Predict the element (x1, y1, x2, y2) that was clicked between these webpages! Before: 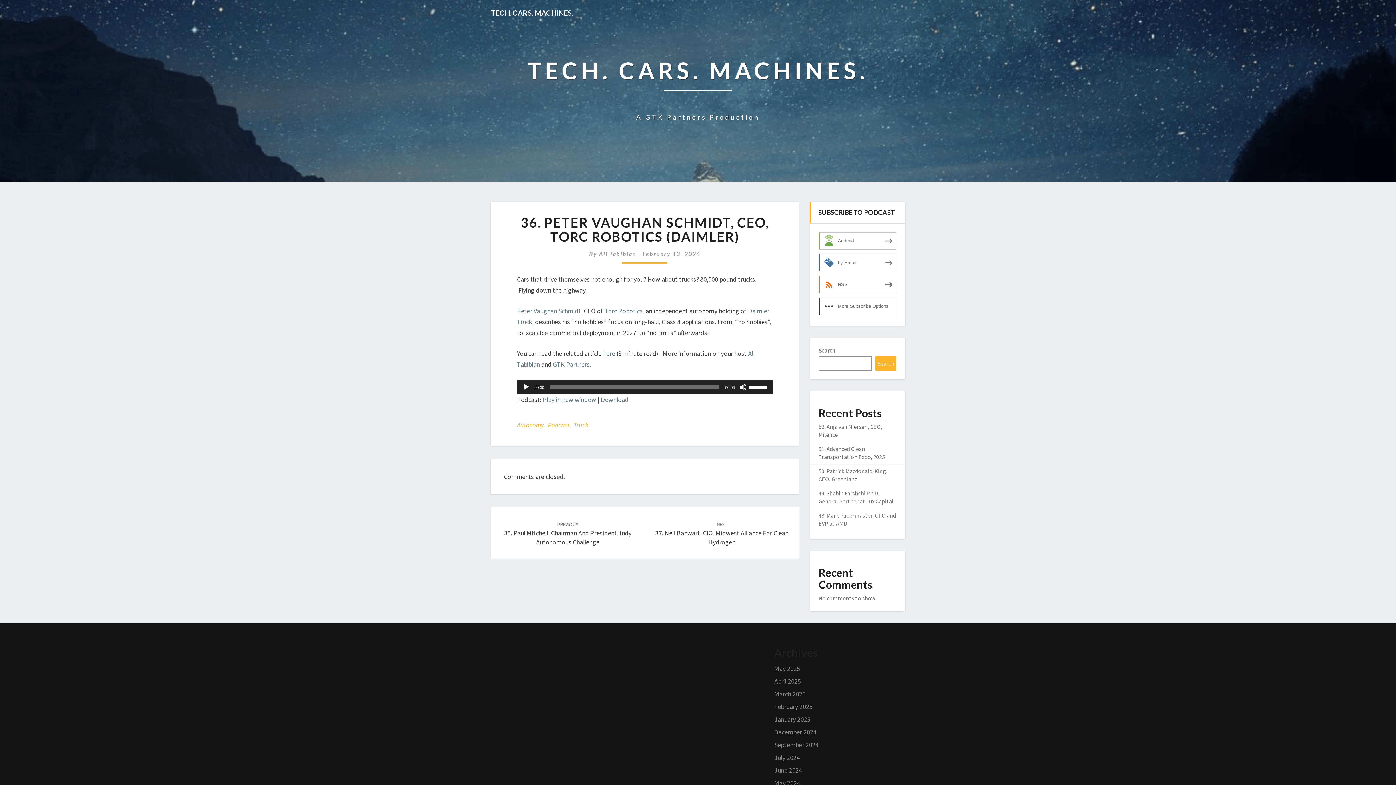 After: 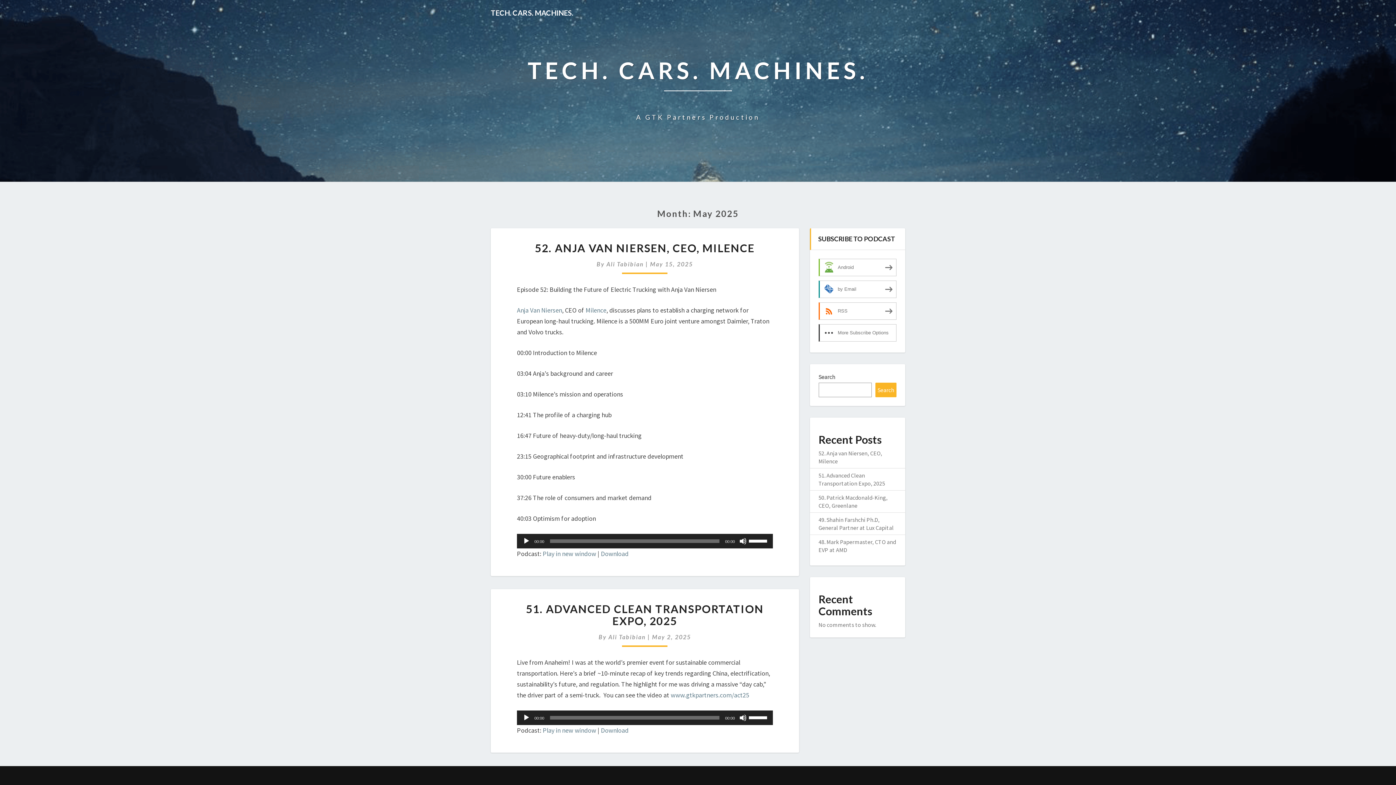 Action: label: May 2025 bbox: (774, 664, 800, 673)